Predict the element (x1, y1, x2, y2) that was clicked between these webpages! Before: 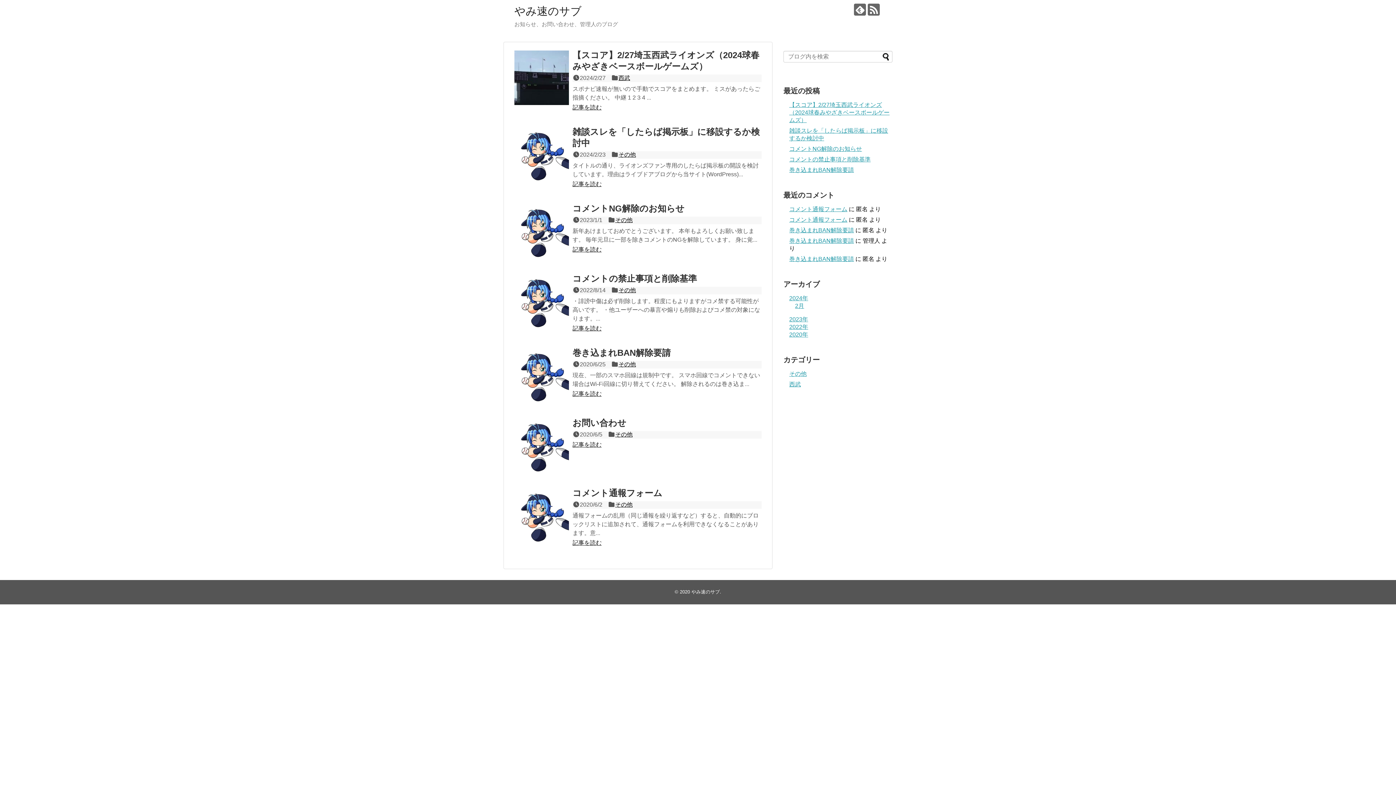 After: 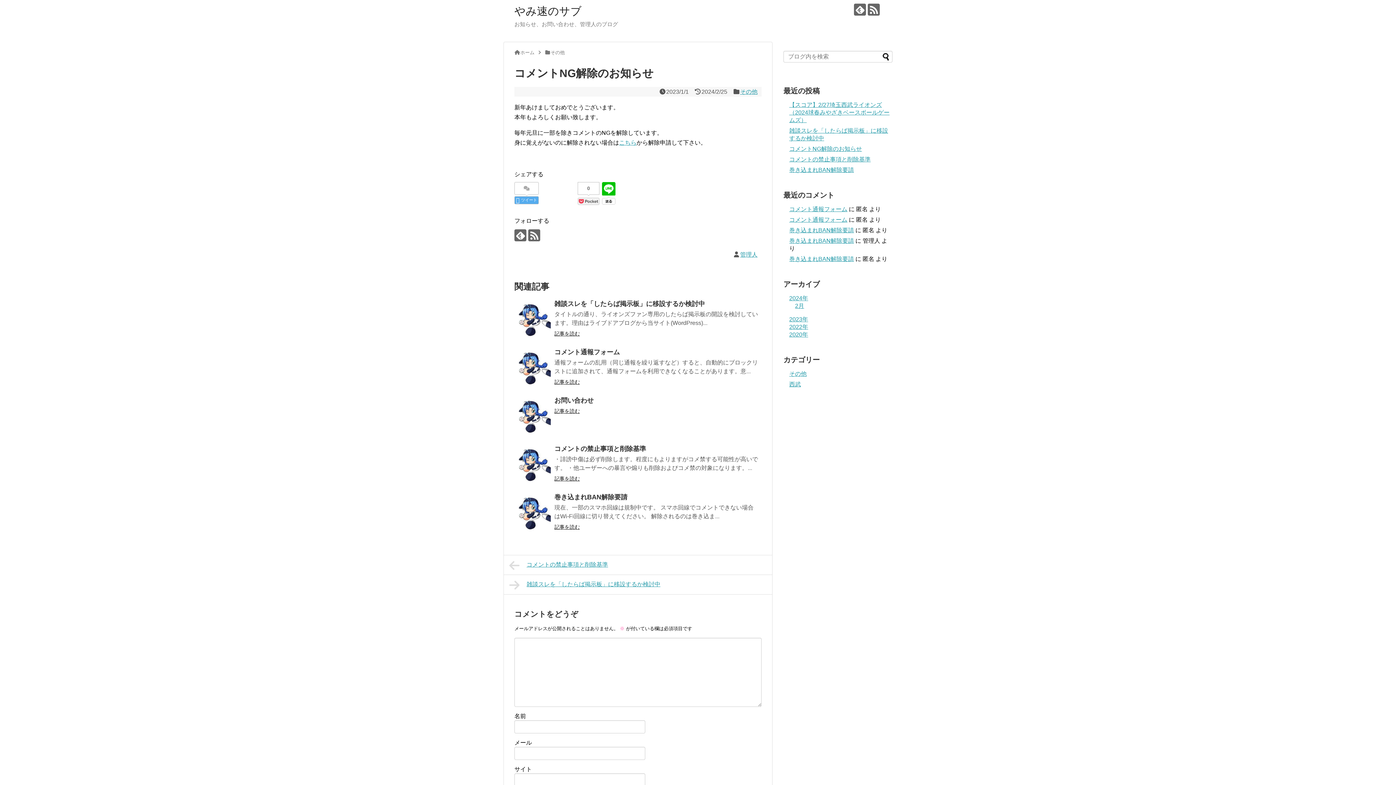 Action: label: コメントNG解除のお知らせ bbox: (789, 145, 862, 152)